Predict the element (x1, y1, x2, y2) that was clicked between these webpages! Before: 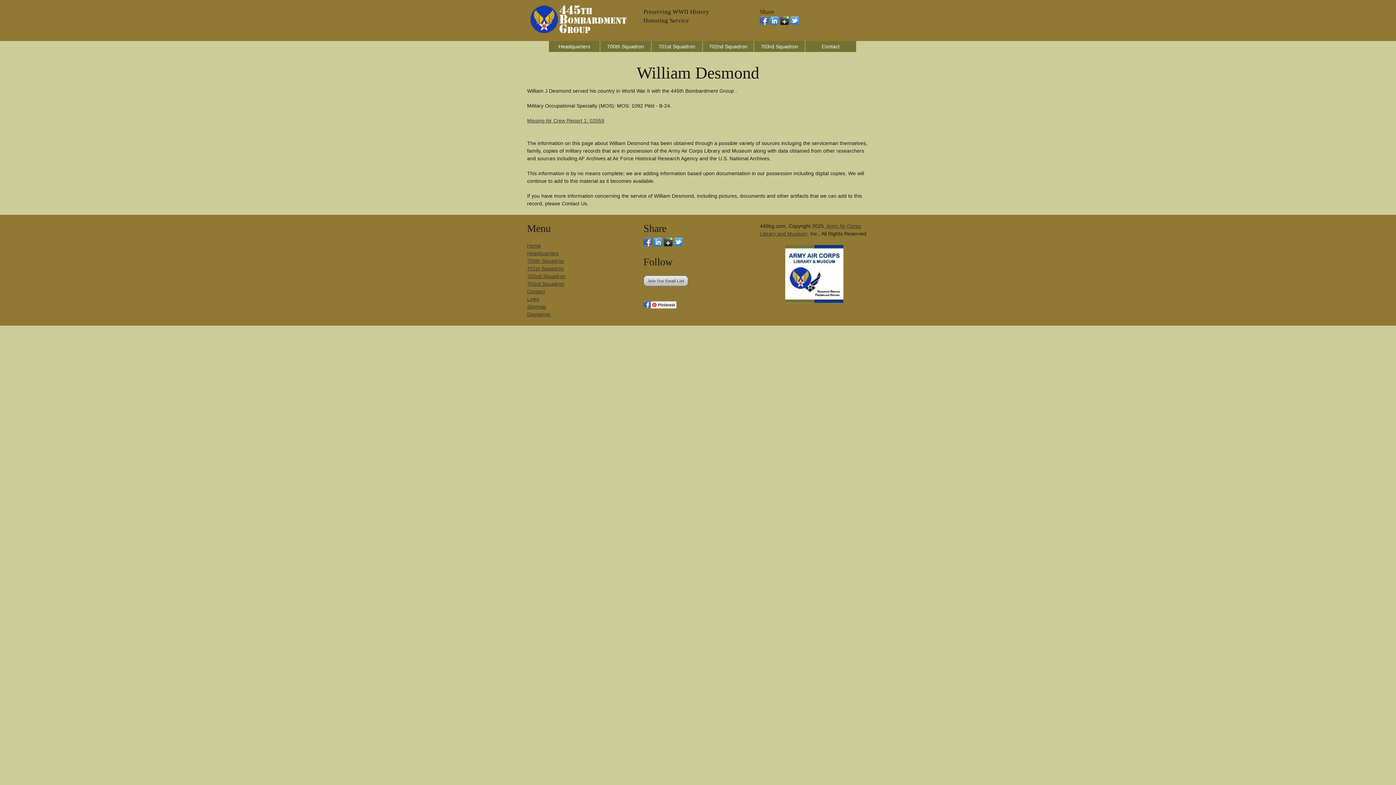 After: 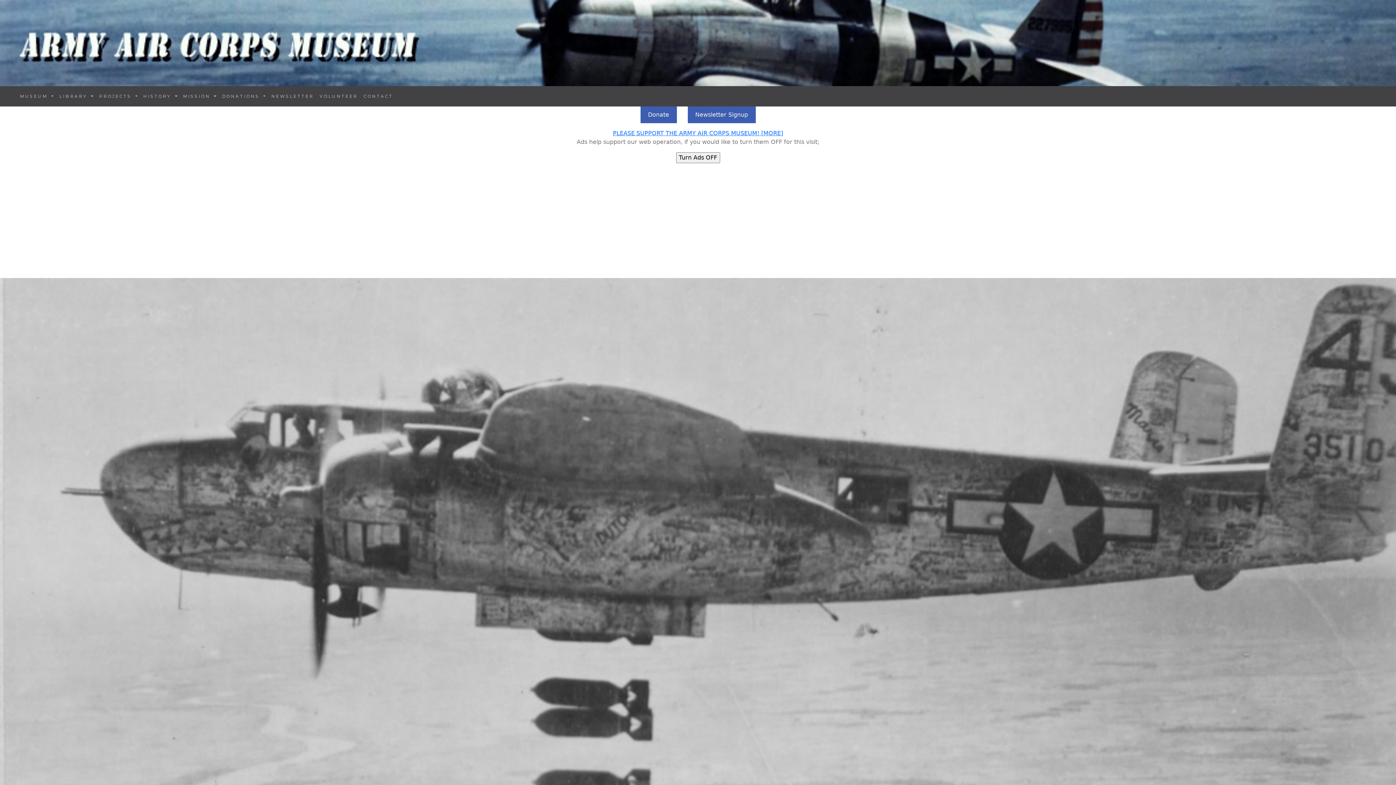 Action: bbox: (785, 298, 843, 304)